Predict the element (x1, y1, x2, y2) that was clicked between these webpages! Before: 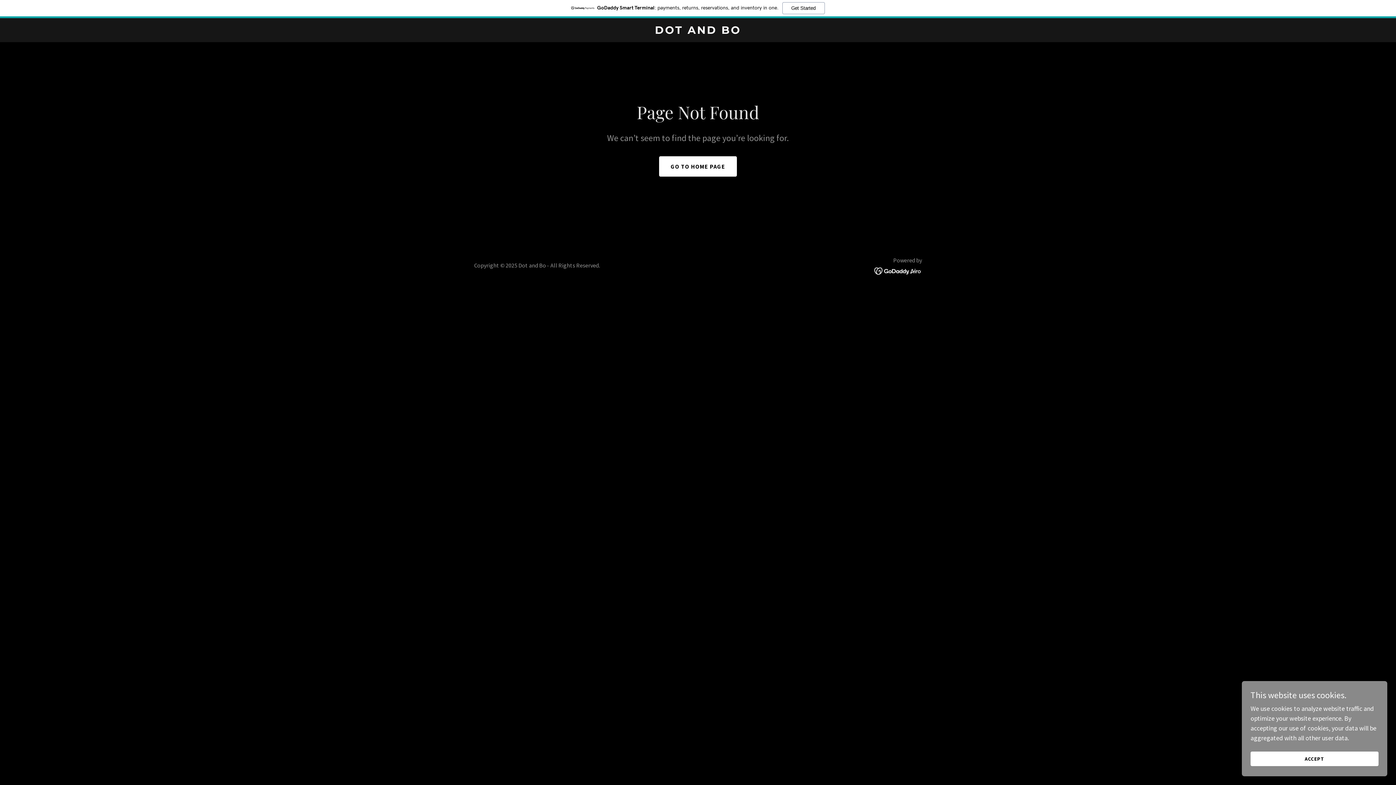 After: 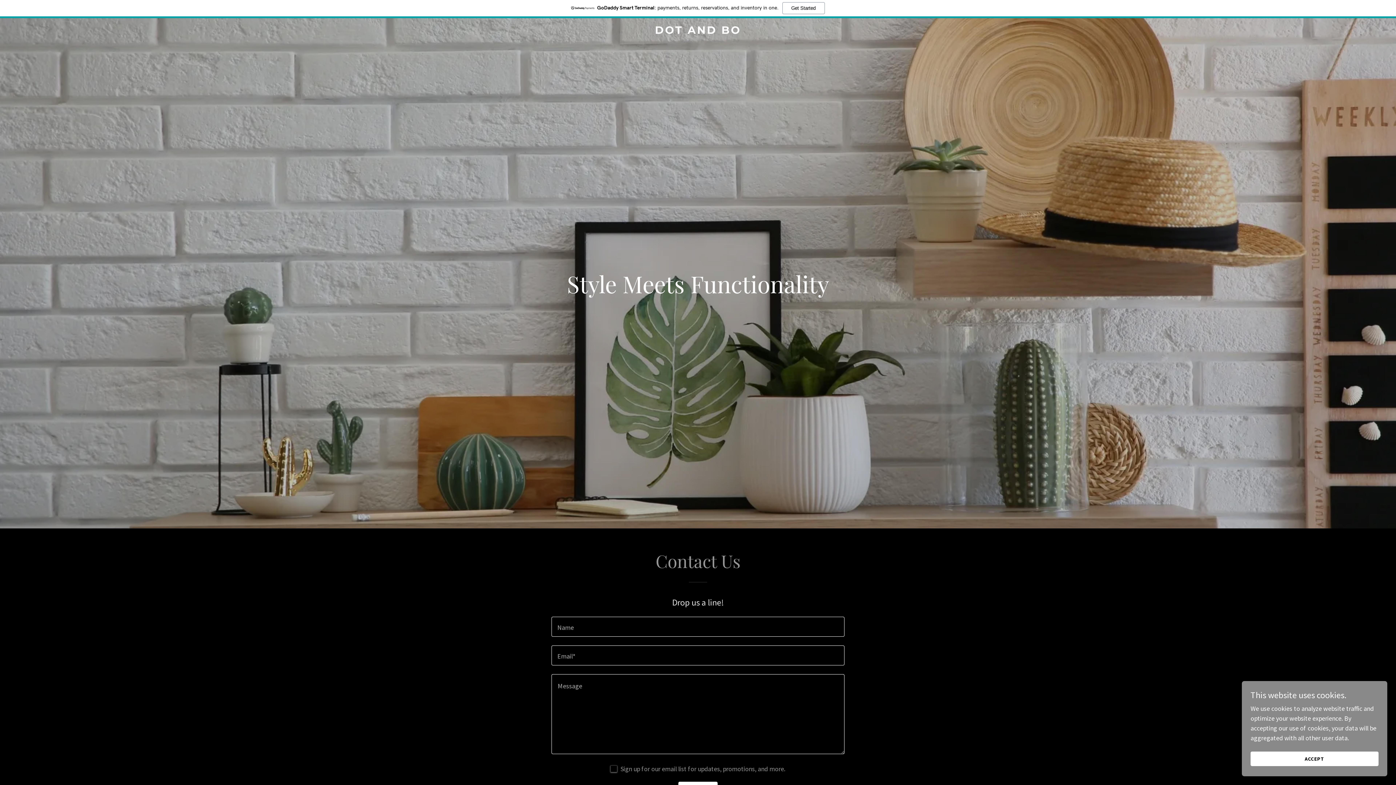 Action: label: DOT AND BO bbox: (471, 27, 925, 35)